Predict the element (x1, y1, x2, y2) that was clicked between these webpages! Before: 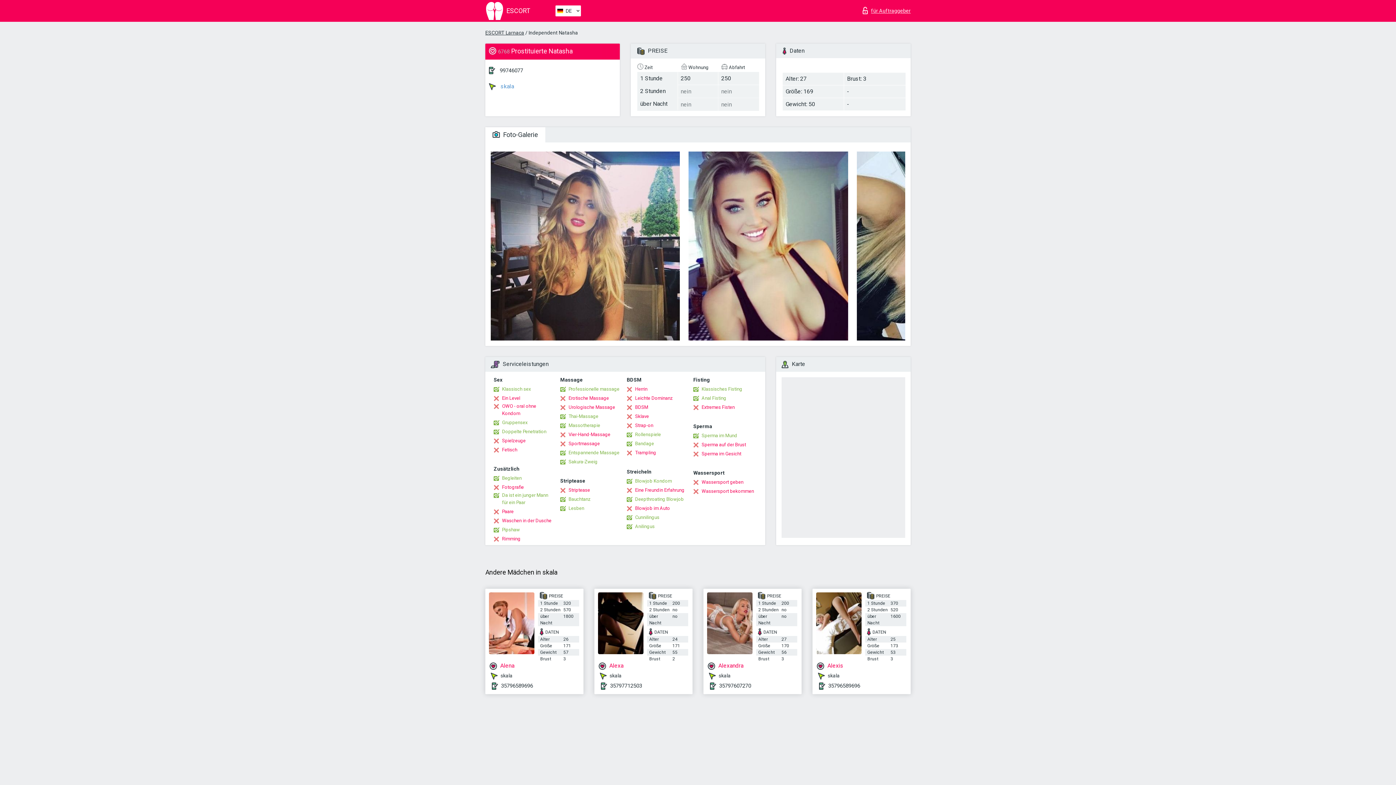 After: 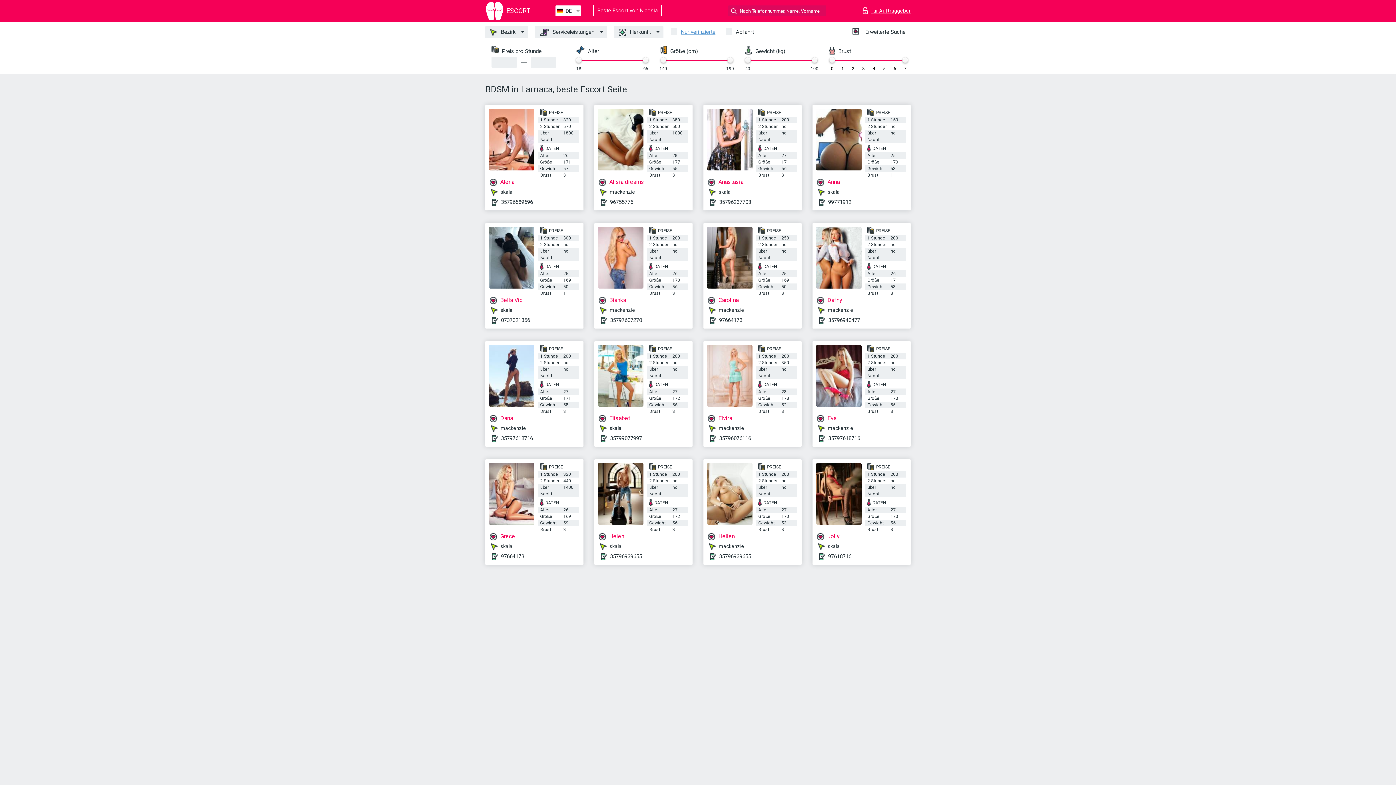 Action: bbox: (626, 403, 648, 411) label: BDSM